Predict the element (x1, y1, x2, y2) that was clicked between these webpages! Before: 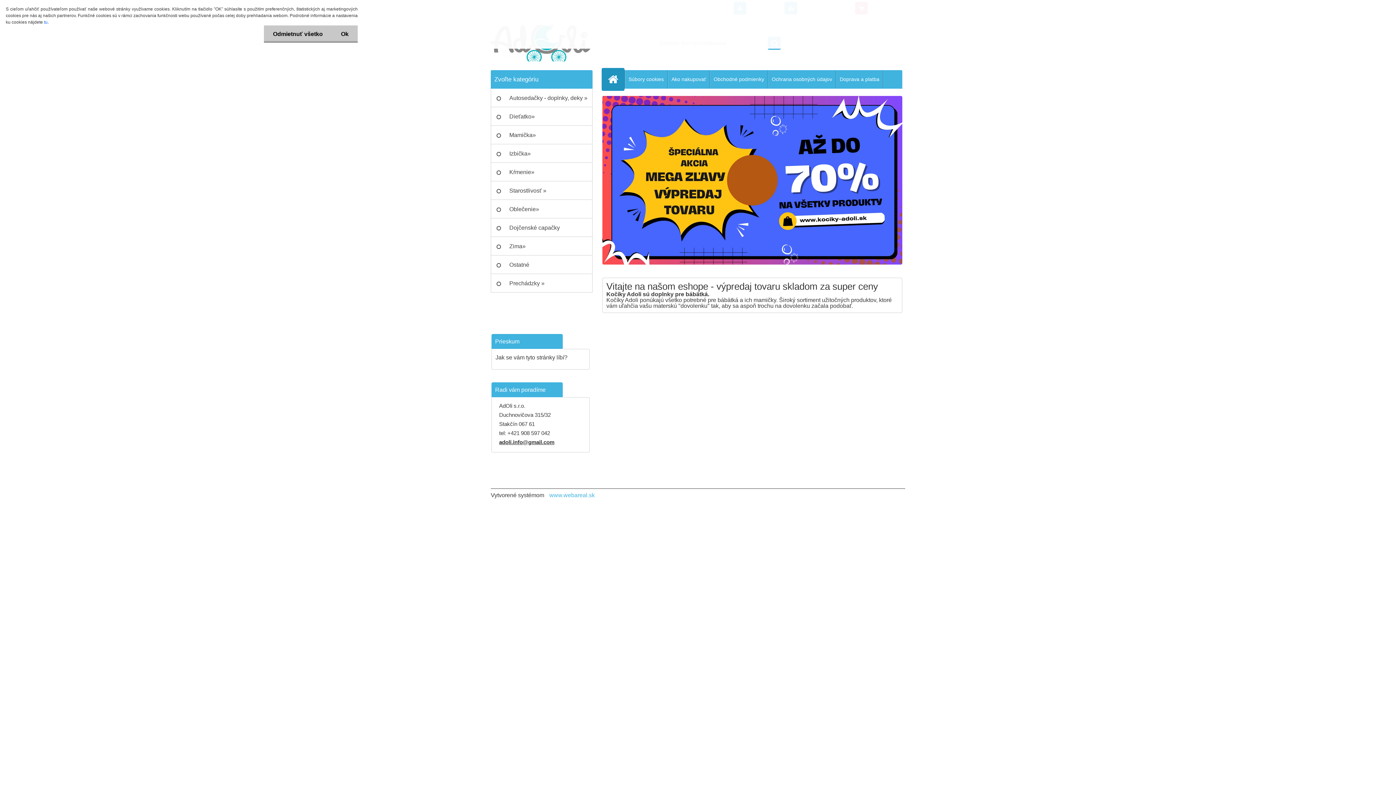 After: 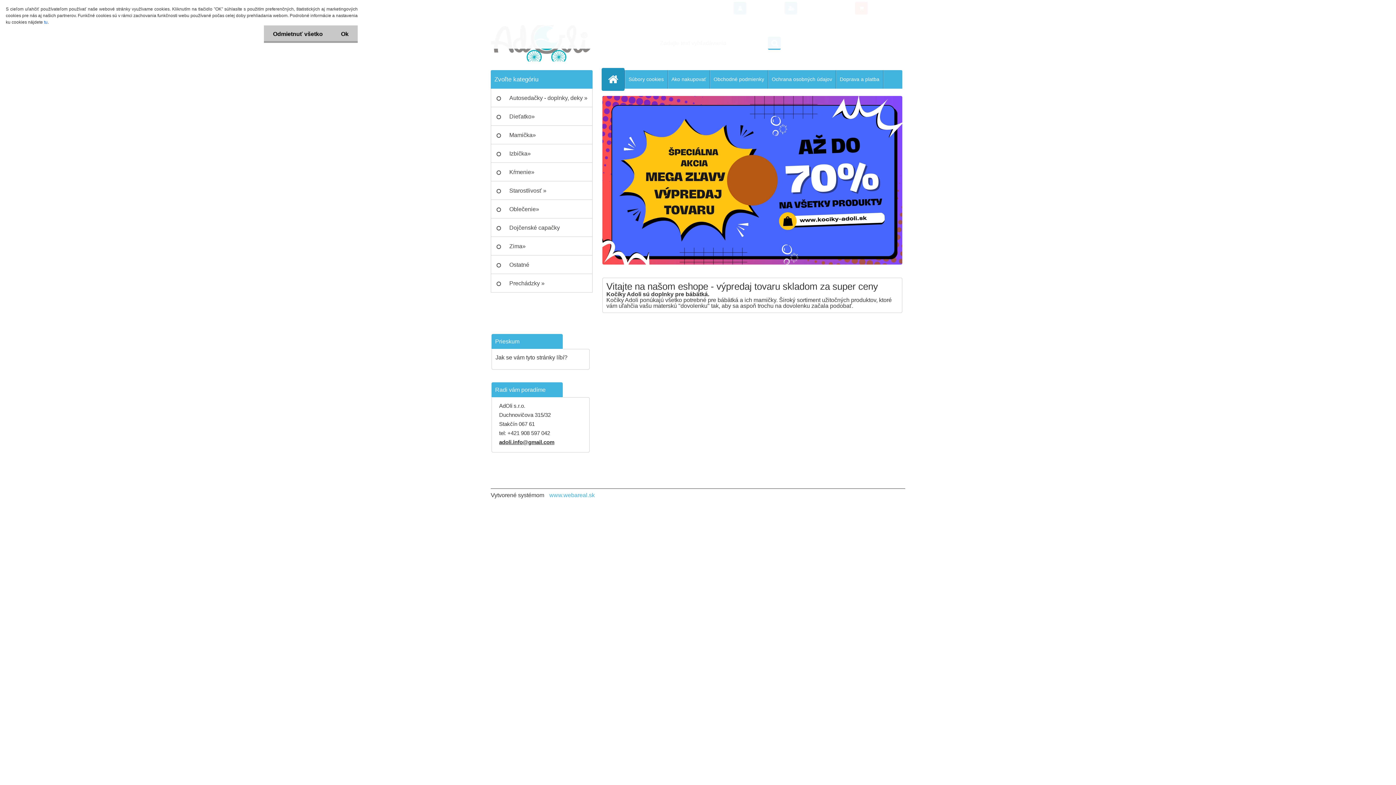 Action: bbox: (608, 70, 624, 88) label: Homepage